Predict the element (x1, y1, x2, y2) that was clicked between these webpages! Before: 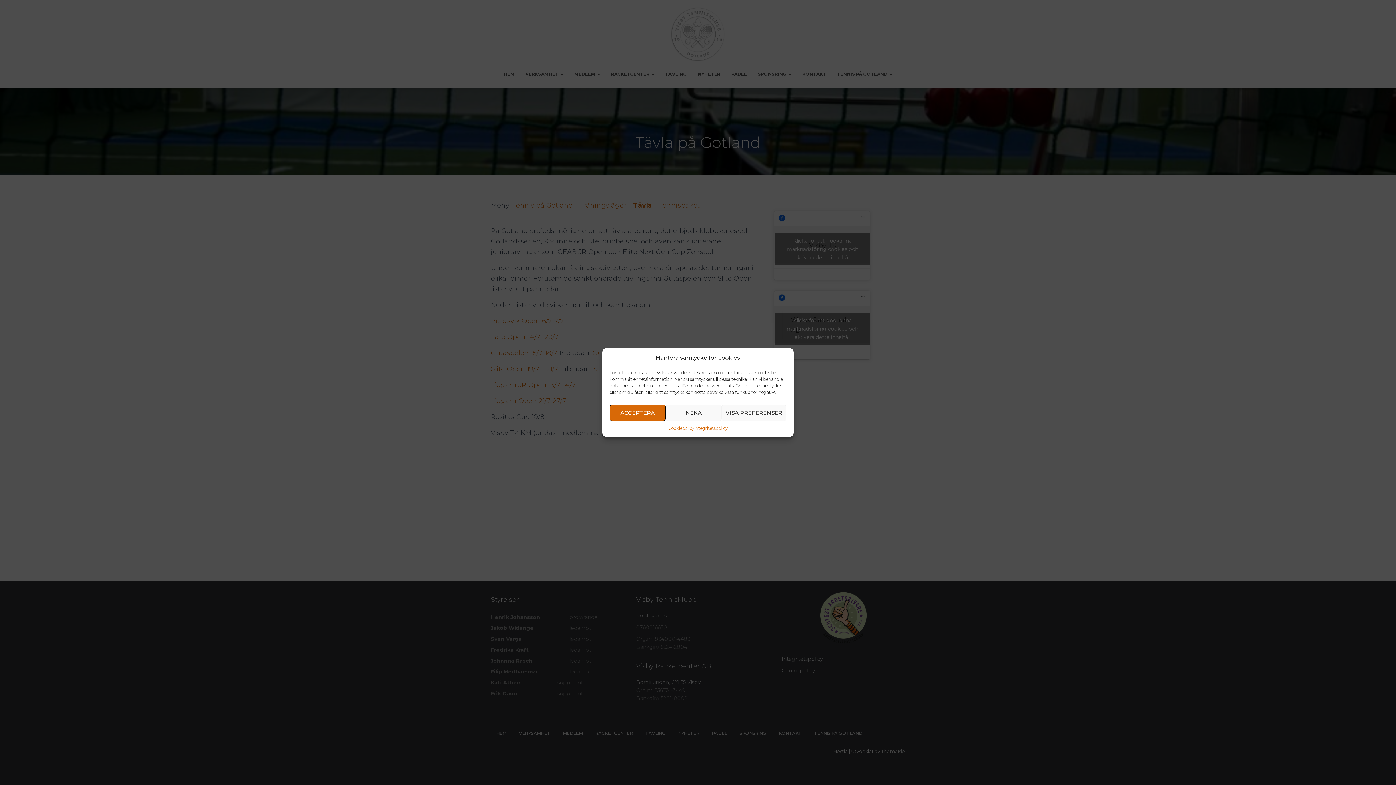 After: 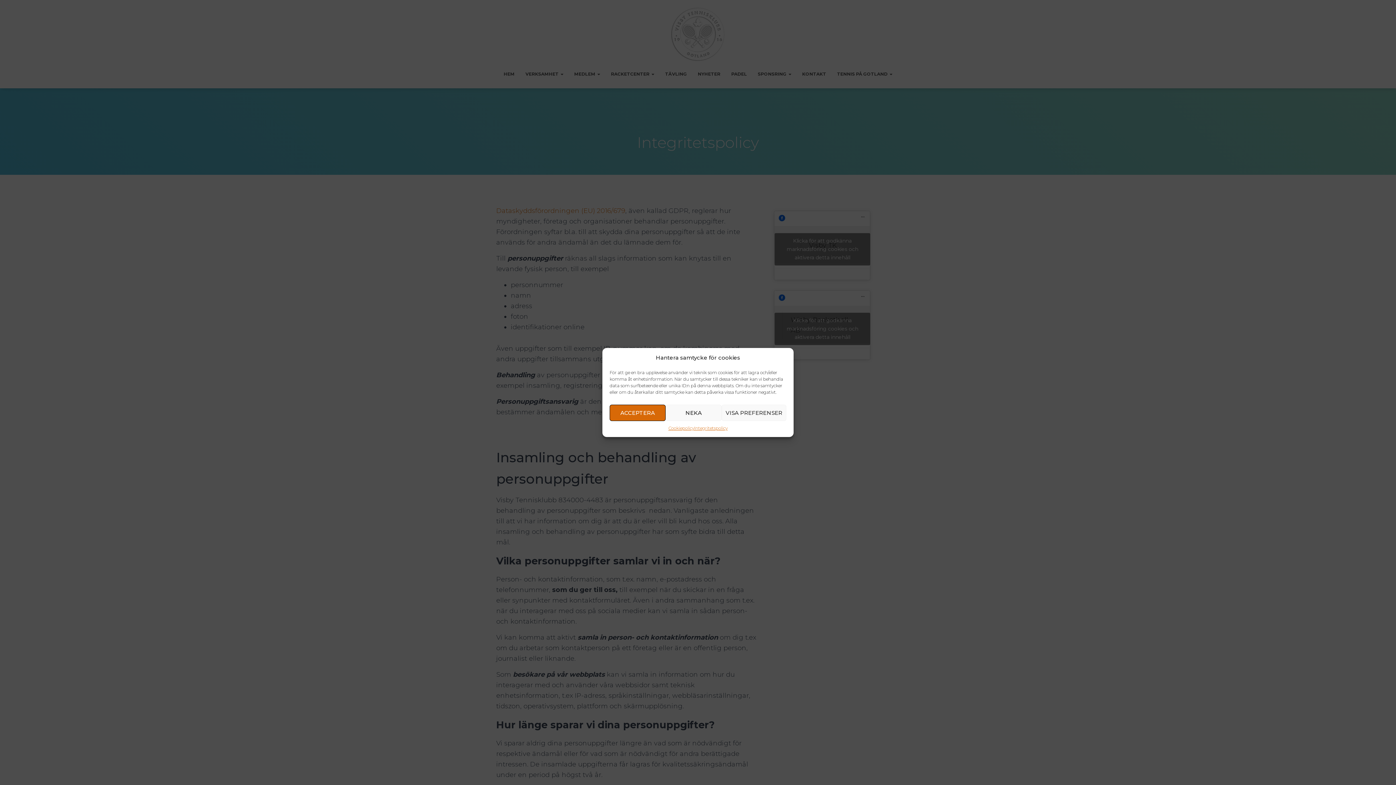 Action: bbox: (694, 424, 727, 431) label: Integritetspolicy